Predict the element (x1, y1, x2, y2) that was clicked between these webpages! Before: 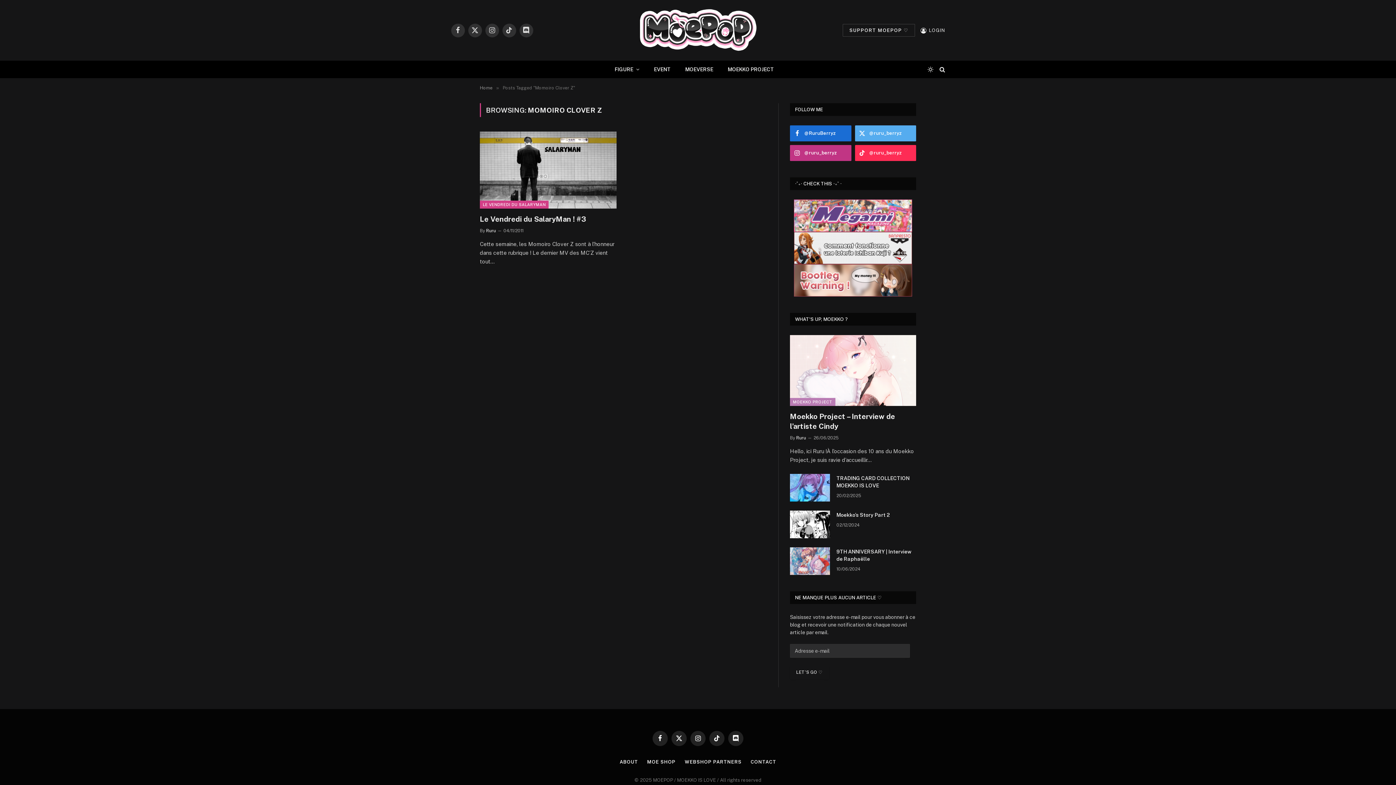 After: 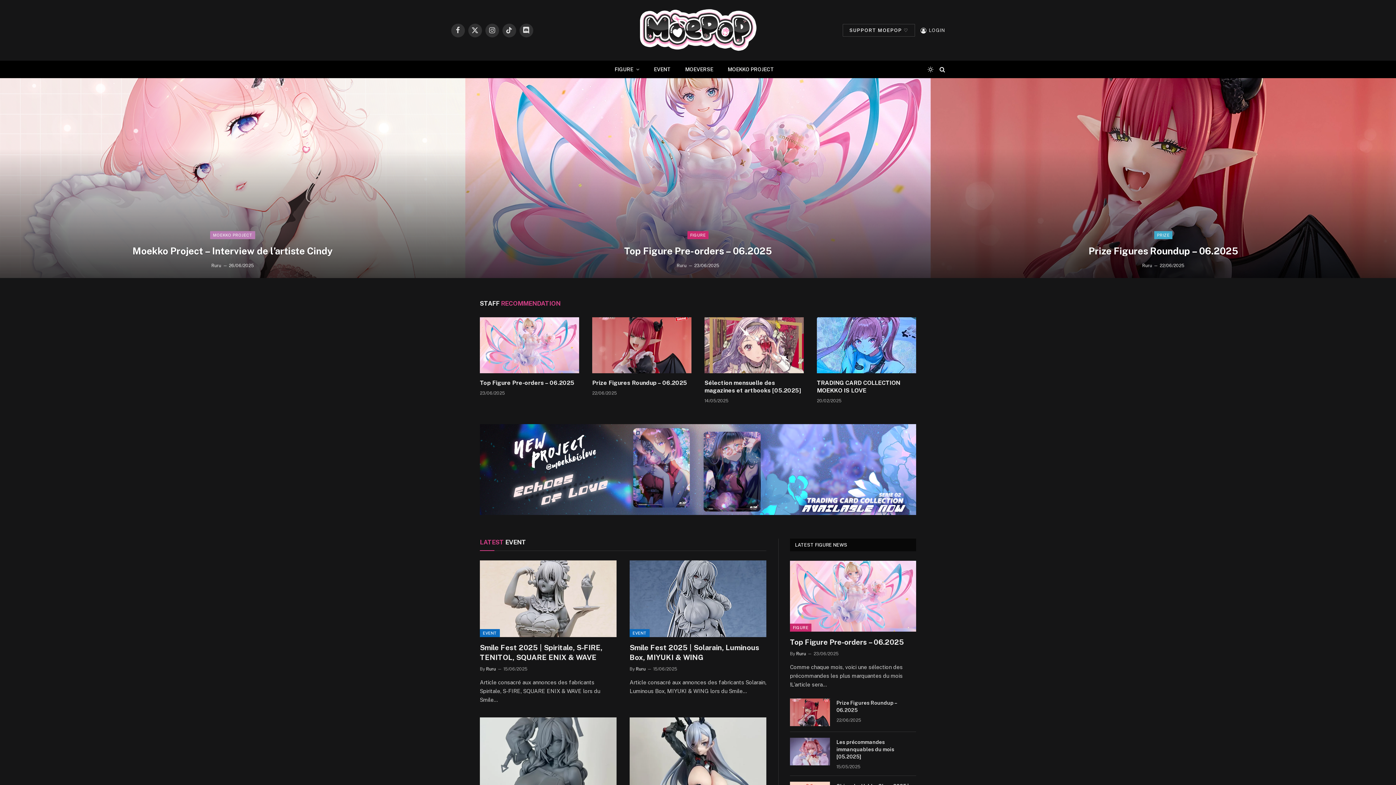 Action: bbox: (480, 85, 492, 90) label: Home